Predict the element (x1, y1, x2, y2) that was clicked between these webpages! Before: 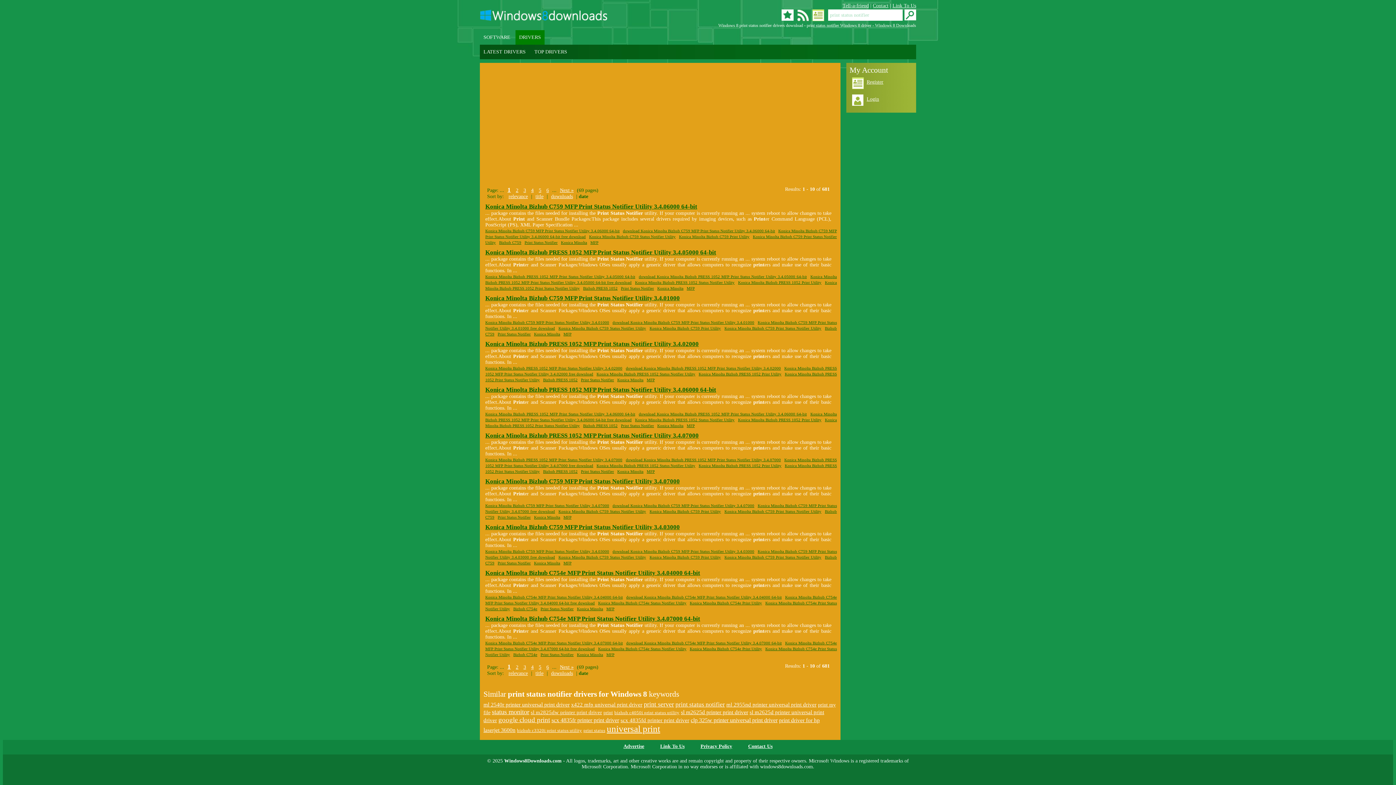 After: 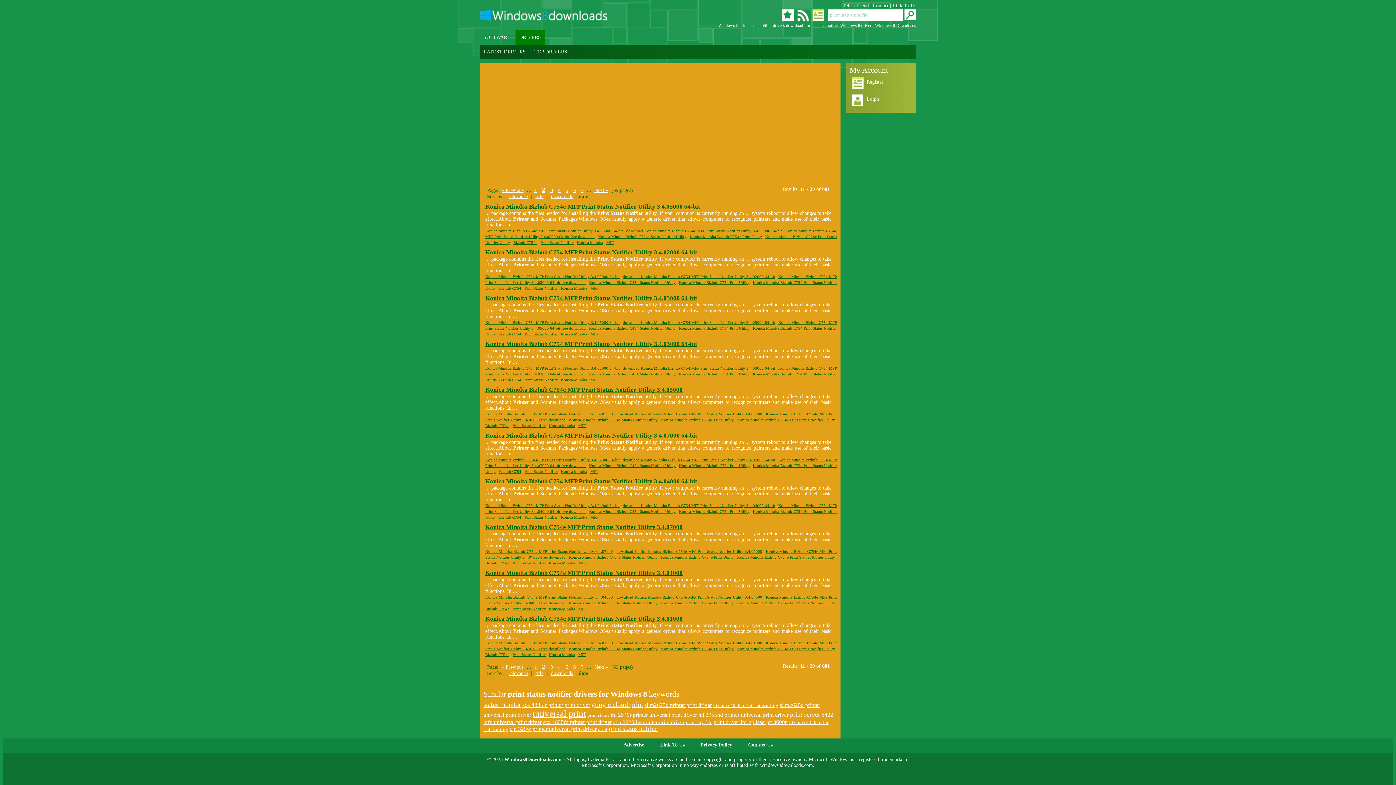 Action: bbox: (558, 664, 575, 670) label: Next »